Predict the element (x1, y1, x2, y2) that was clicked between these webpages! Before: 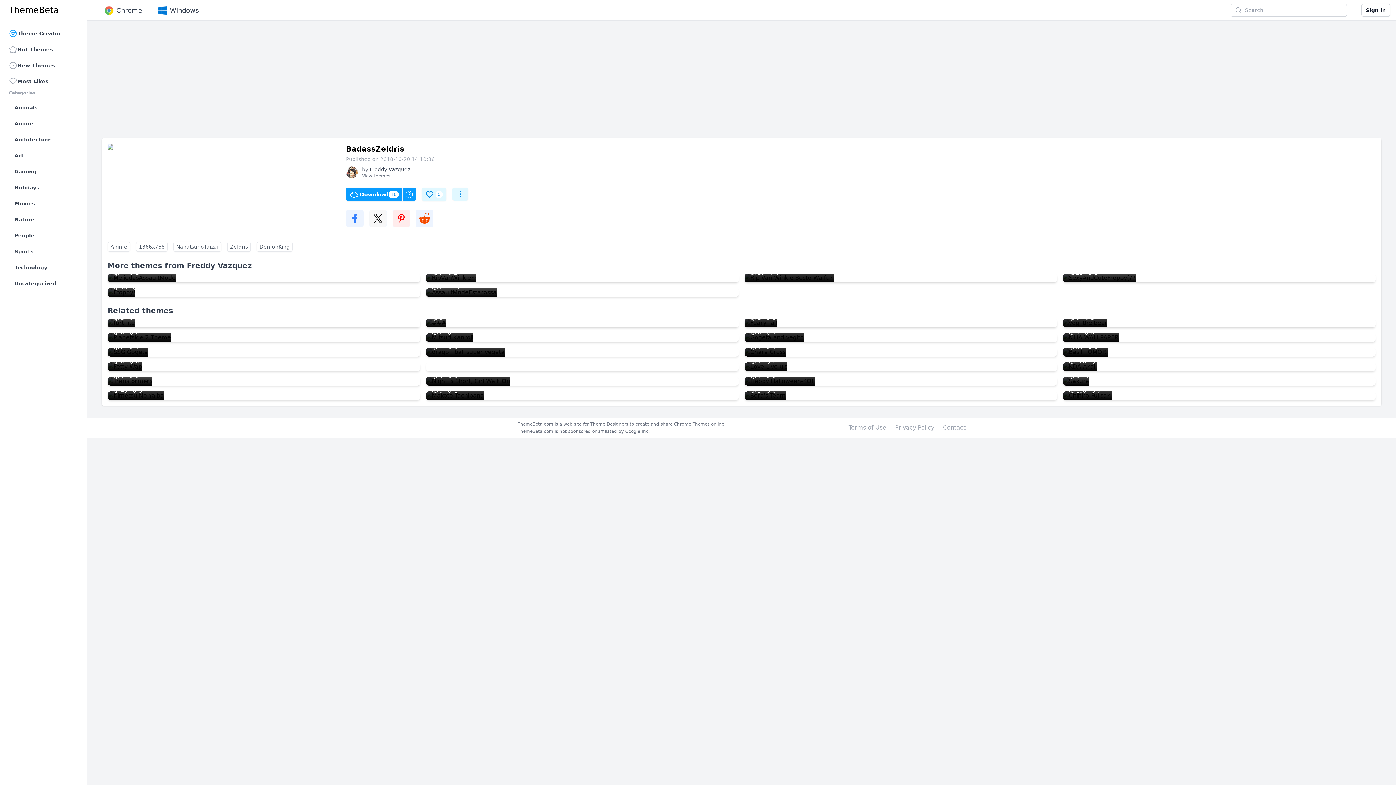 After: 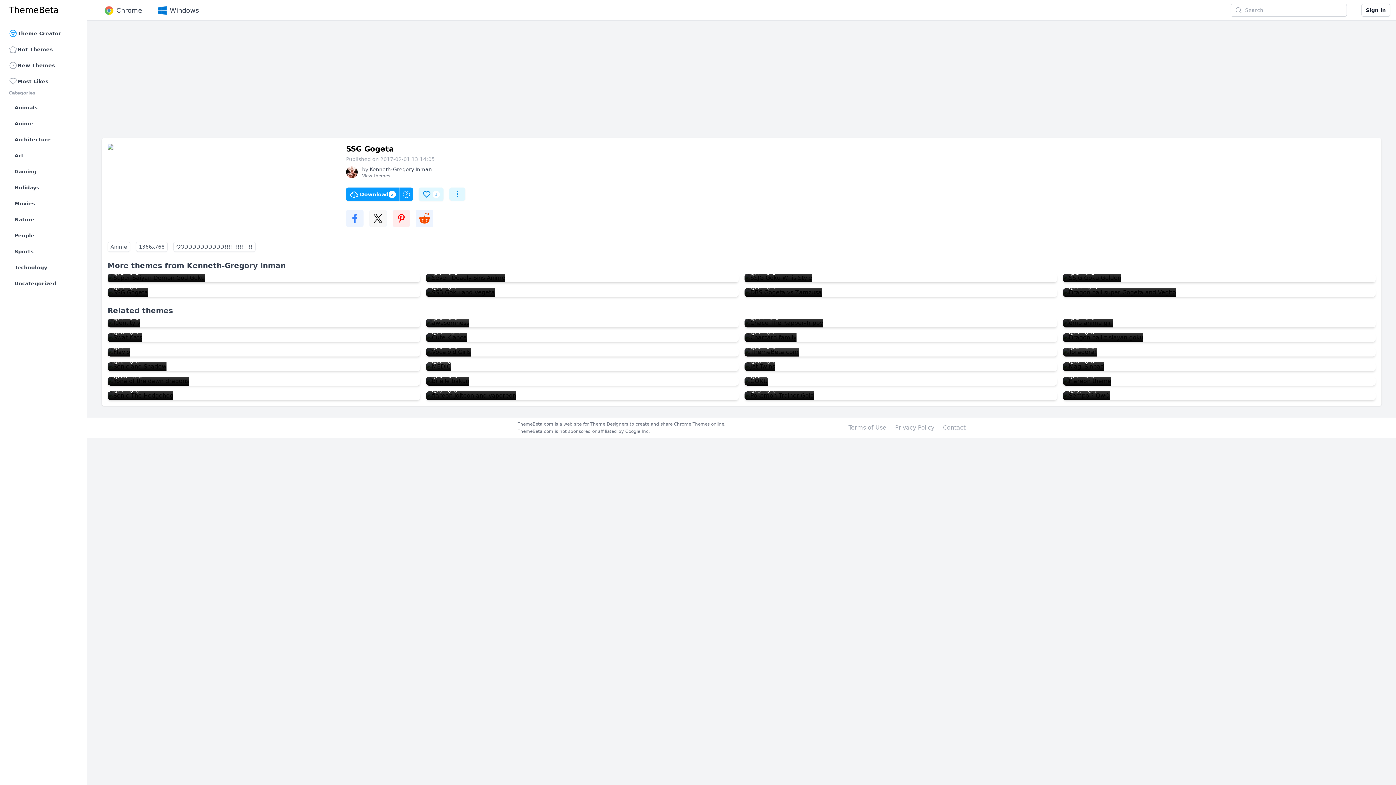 Action: bbox: (107, 348, 148, 356) label: SSG Gogeta
2
1